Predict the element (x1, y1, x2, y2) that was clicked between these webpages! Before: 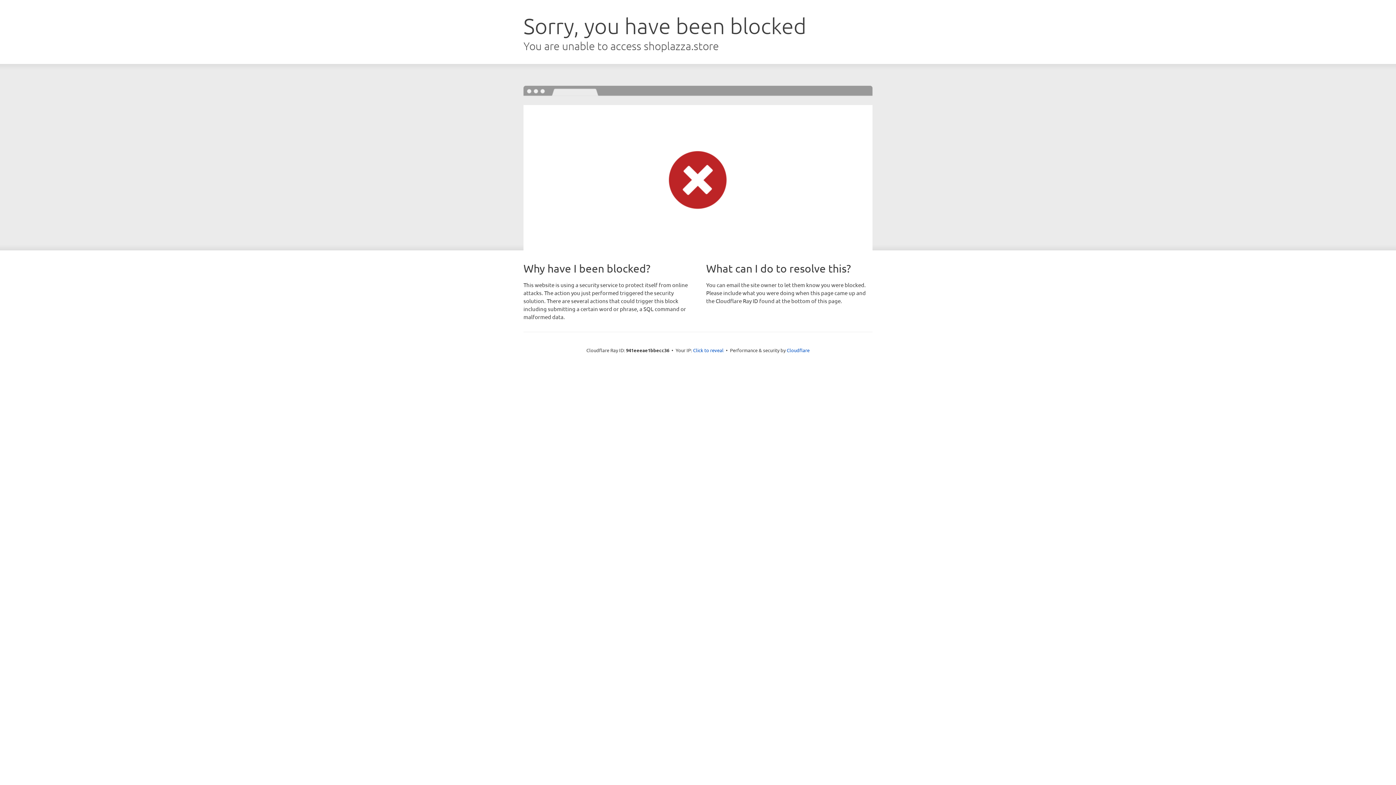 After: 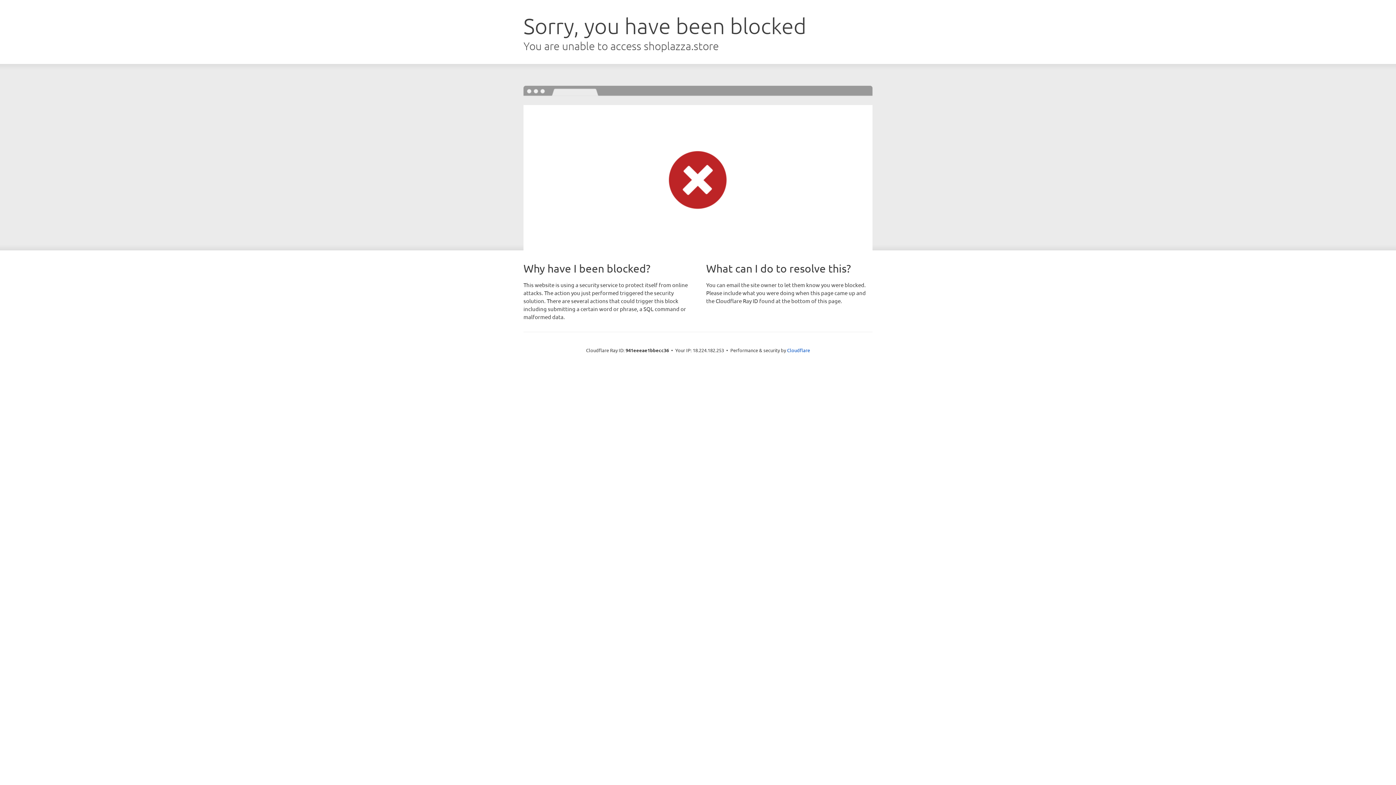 Action: label: Click to reveal bbox: (693, 346, 723, 353)